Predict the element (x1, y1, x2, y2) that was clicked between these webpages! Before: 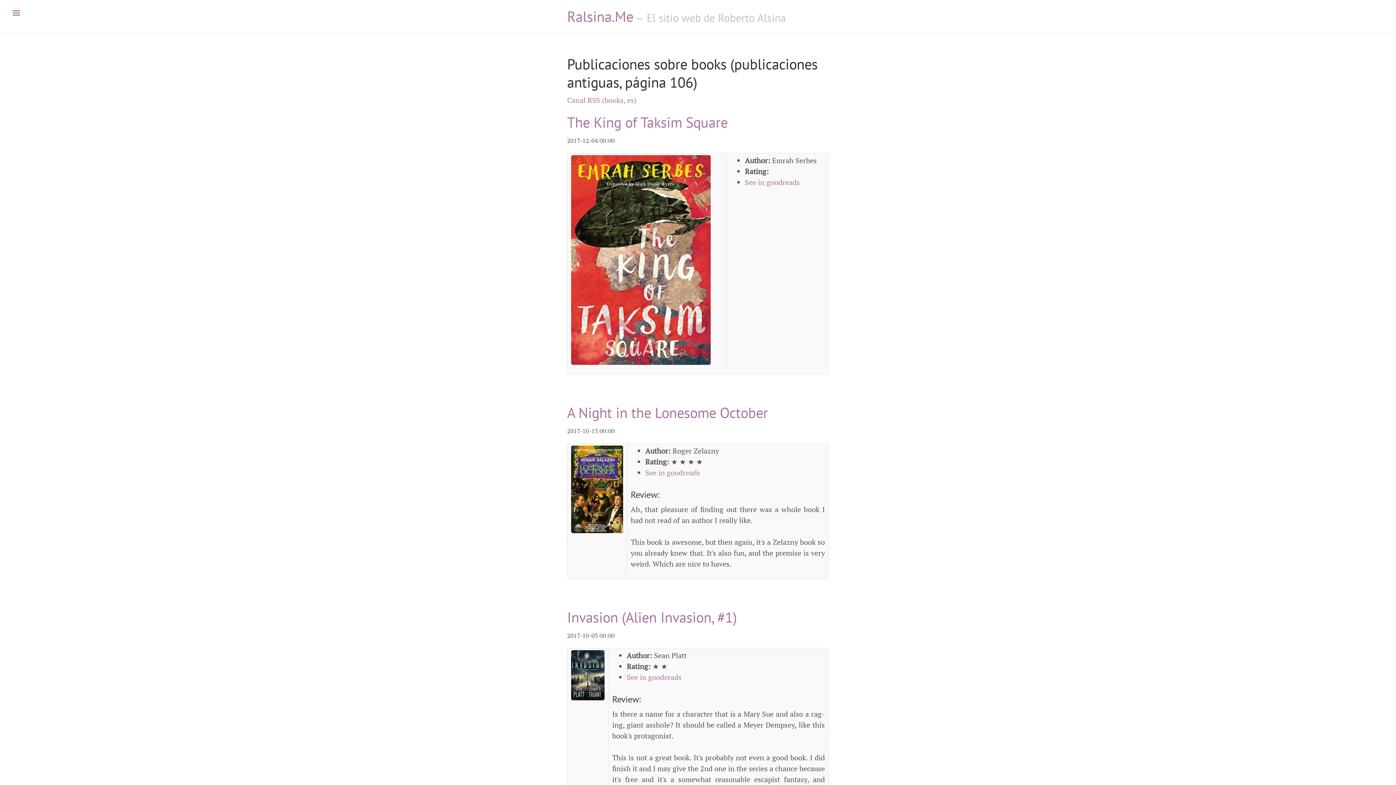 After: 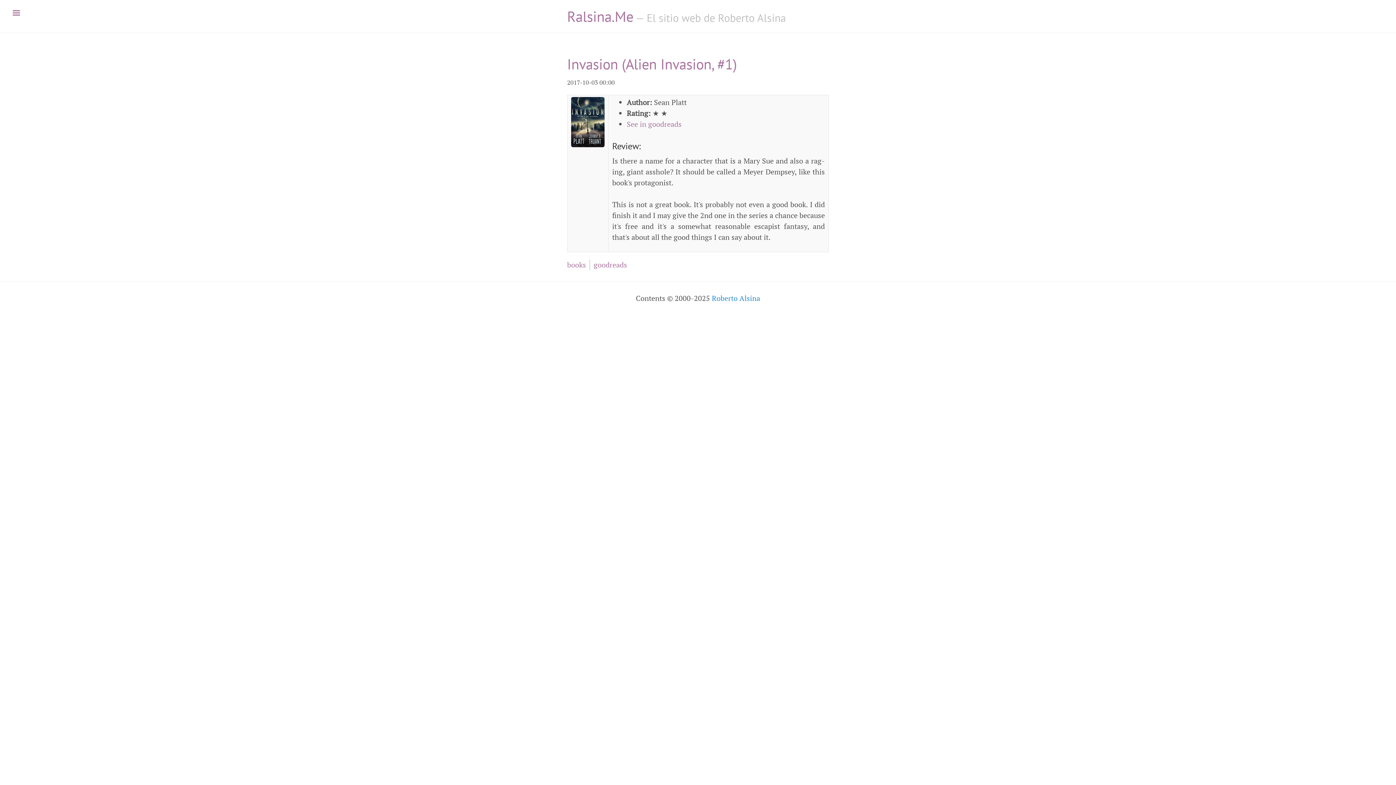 Action: label: Invasion (Alien Invasion, #1) bbox: (567, 608, 736, 626)